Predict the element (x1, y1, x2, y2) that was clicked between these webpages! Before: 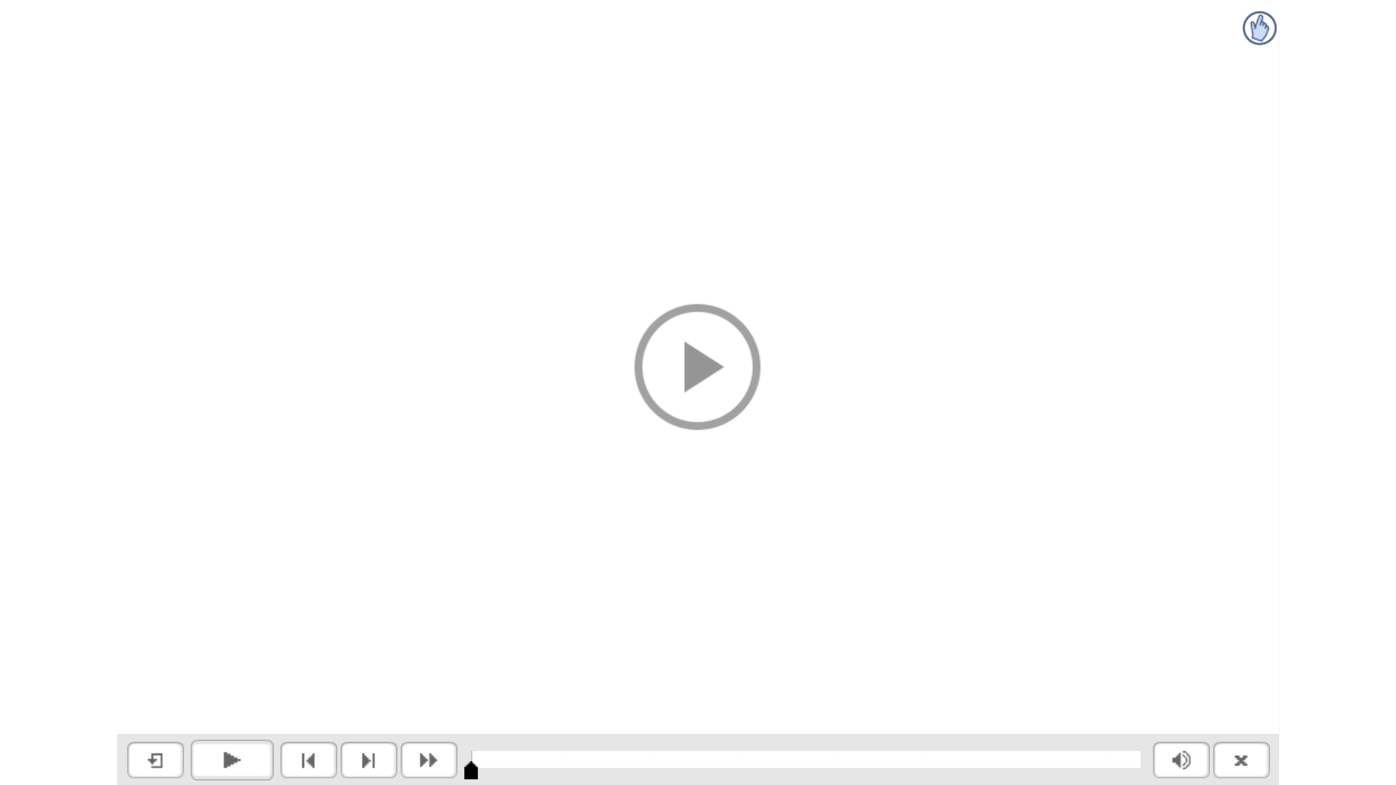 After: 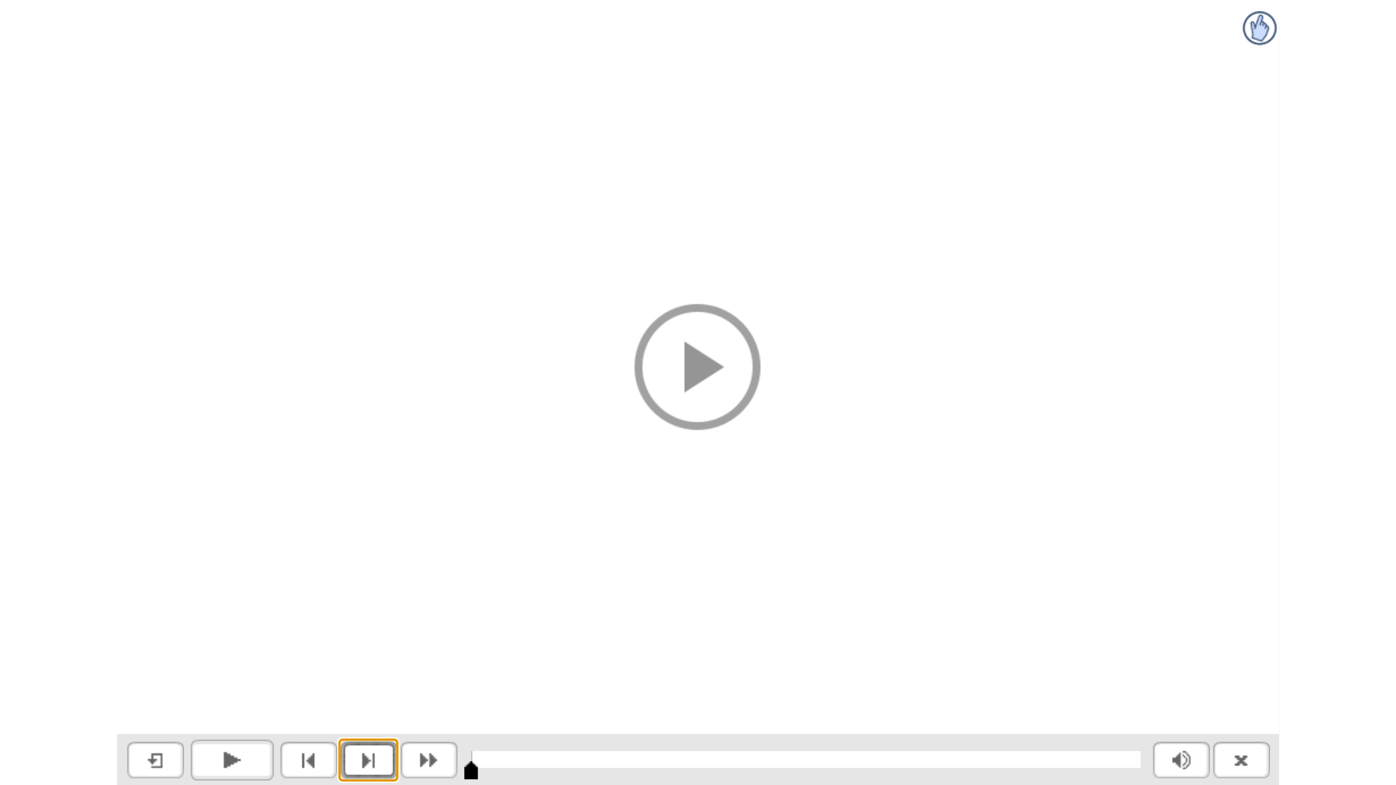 Action: bbox: (339, 739, 397, 780)